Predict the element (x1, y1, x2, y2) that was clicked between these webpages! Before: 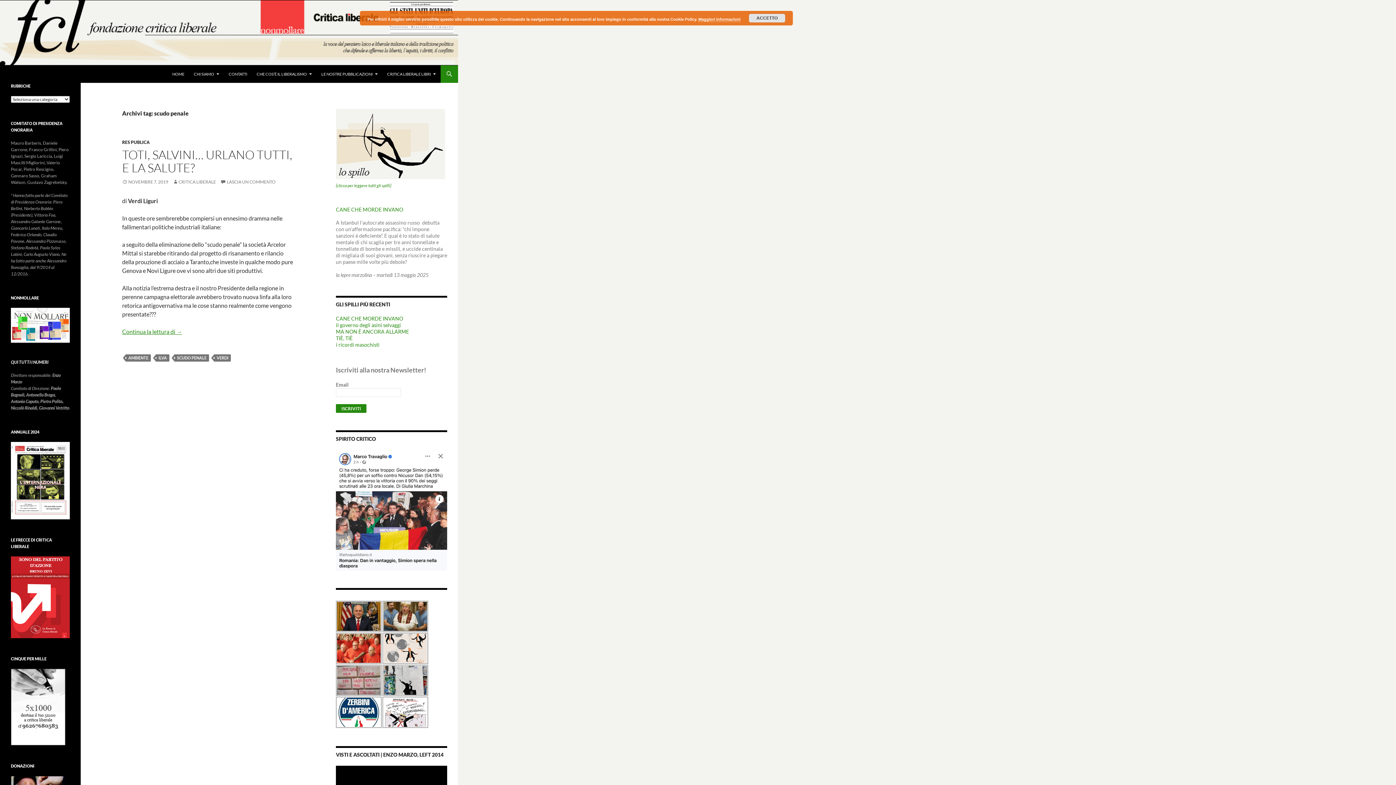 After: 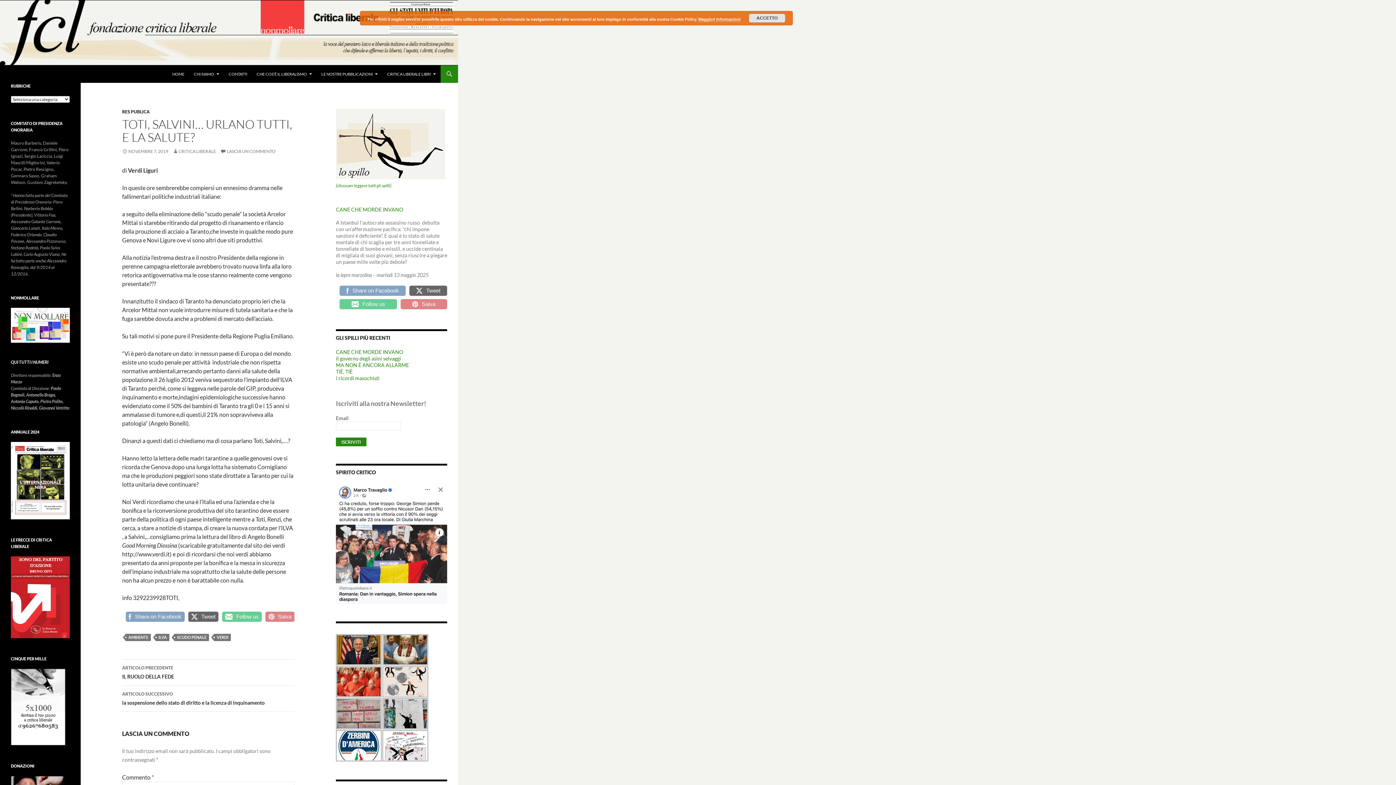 Action: bbox: (122, 147, 292, 175) label: TOTI, SALVINI… URLANO TUTTI, E LA SALUTE?